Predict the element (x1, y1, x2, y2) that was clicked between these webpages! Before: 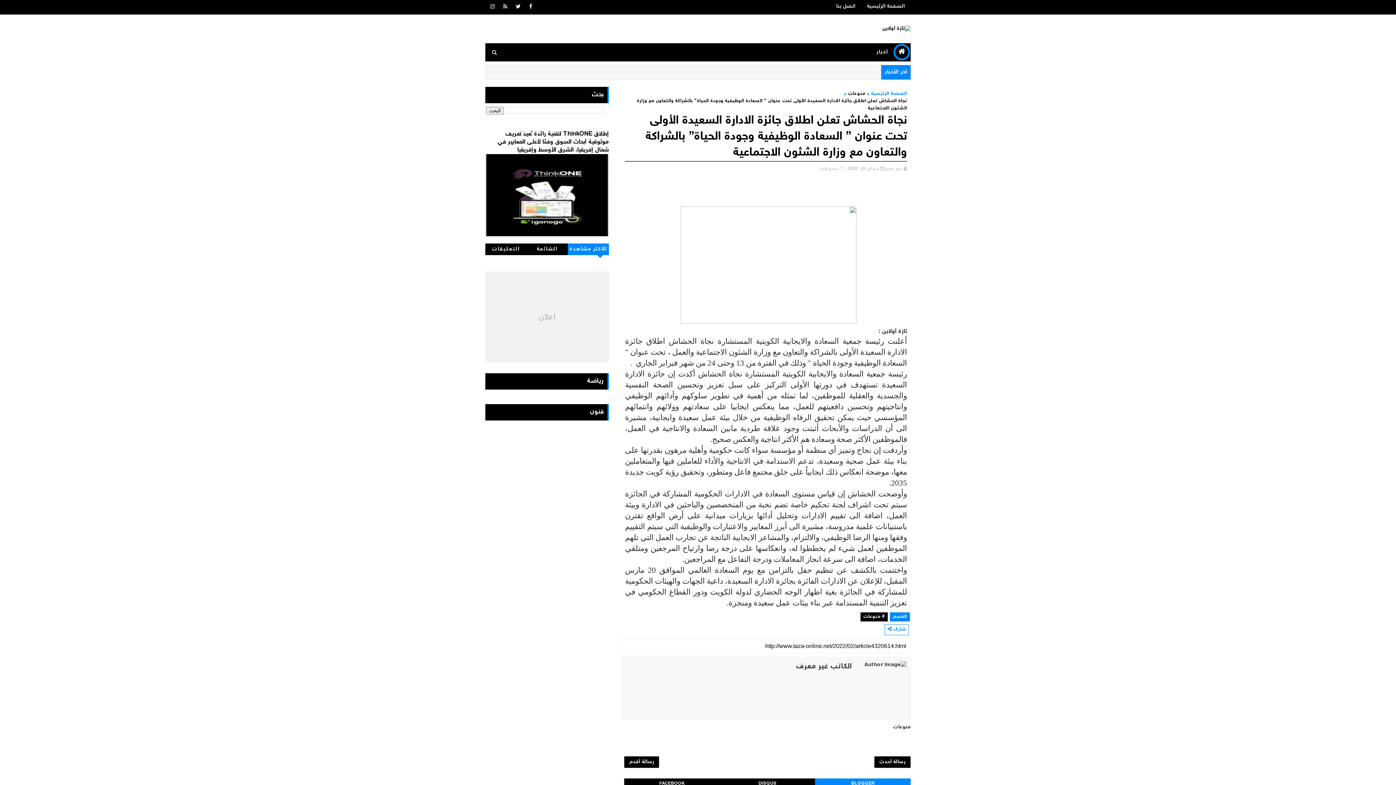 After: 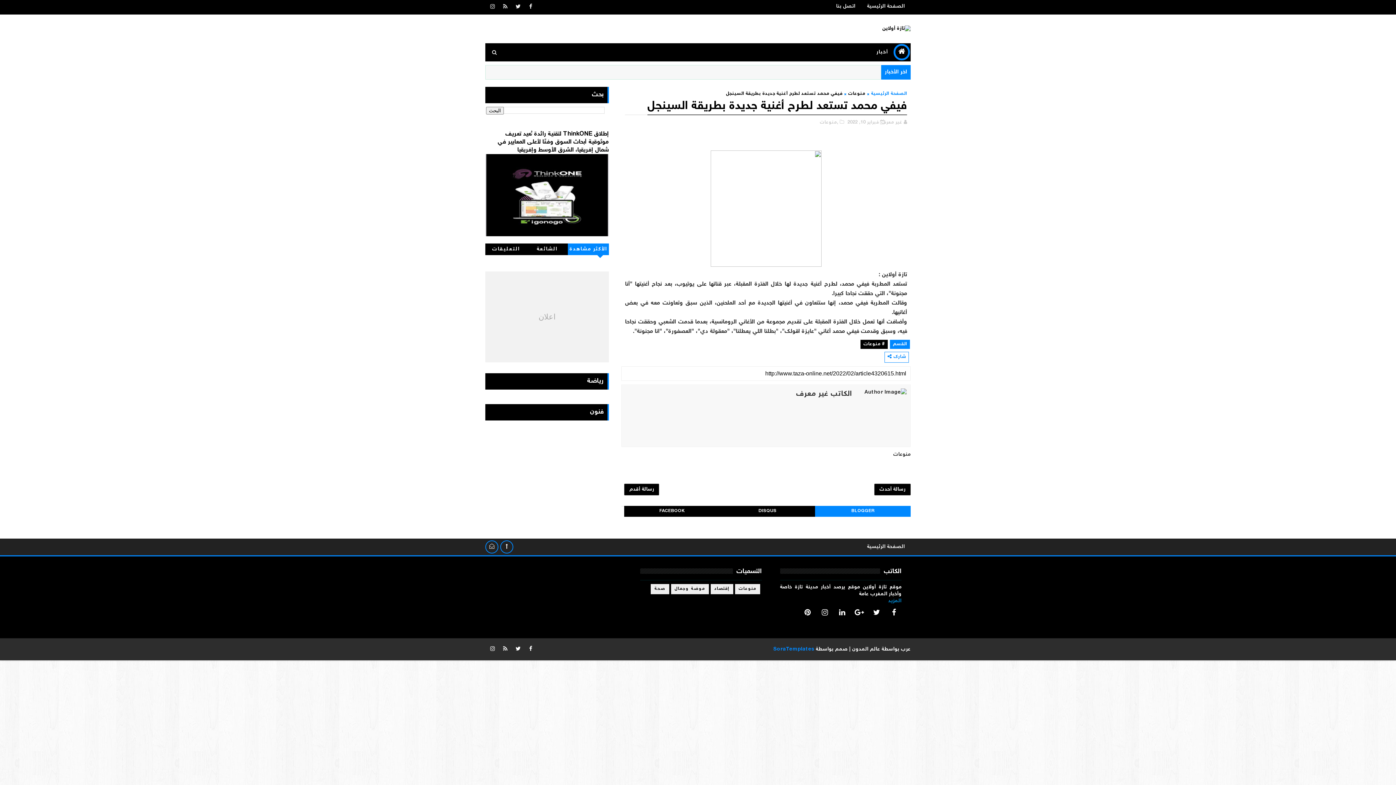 Action: label: رسالة أحدث bbox: (874, 756, 910, 768)